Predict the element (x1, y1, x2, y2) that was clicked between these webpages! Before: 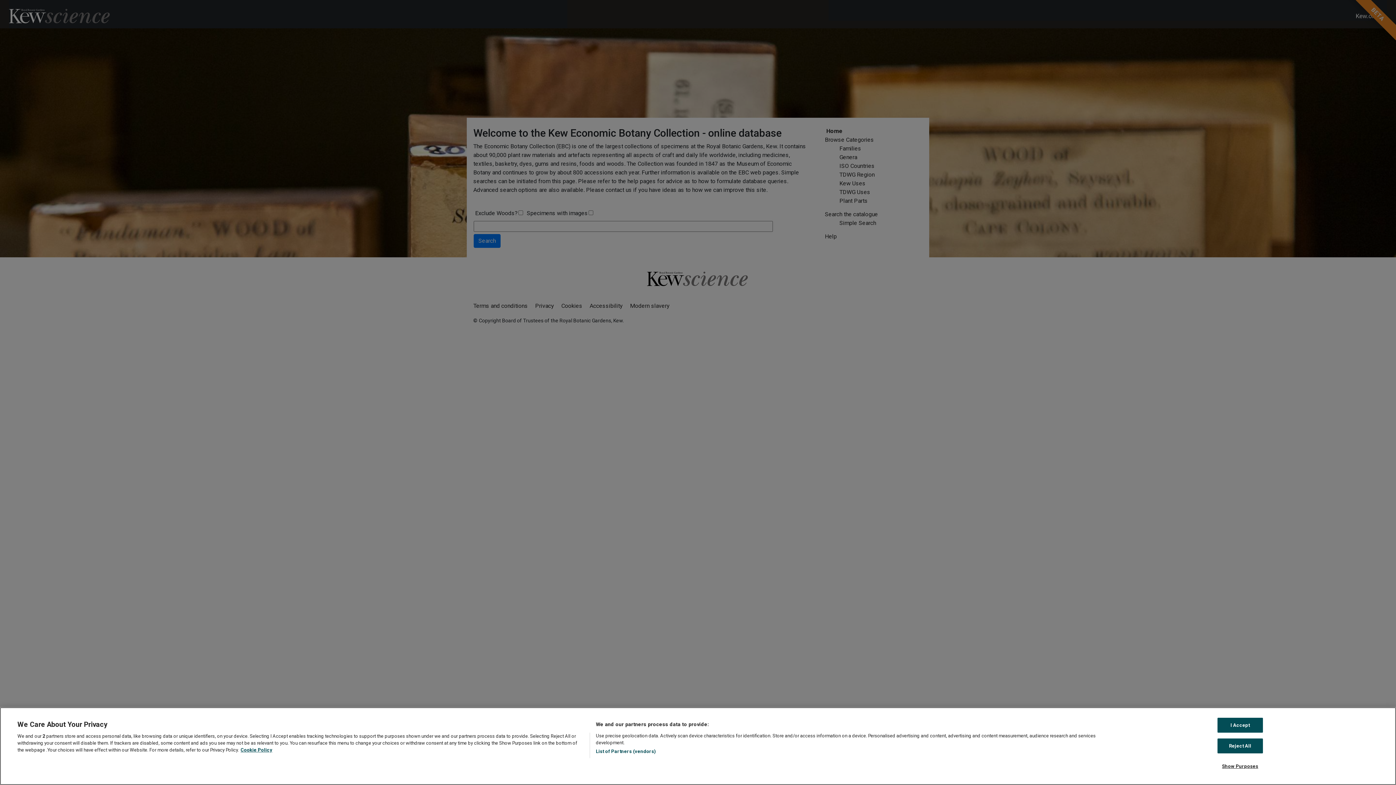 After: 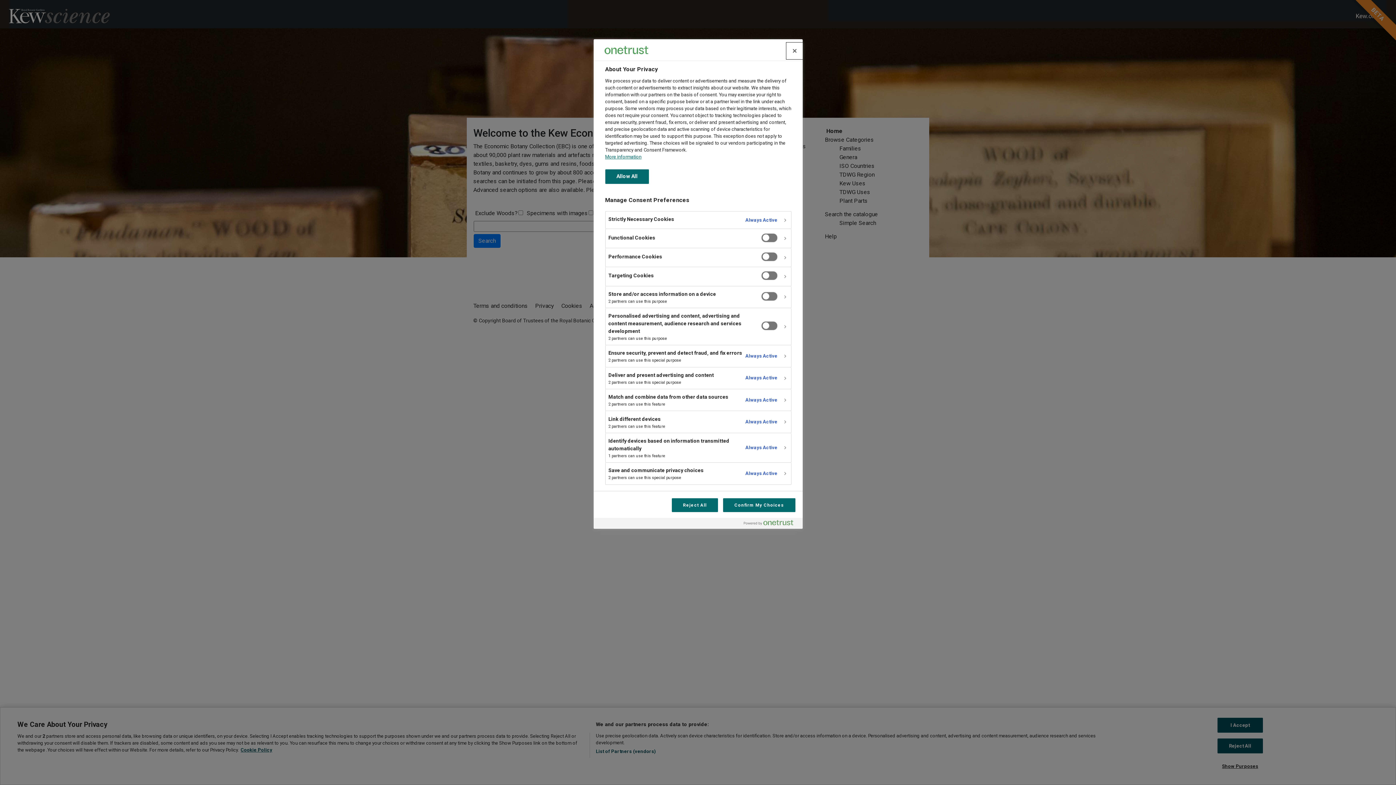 Action: label: Show Purposes bbox: (1217, 759, 1263, 773)